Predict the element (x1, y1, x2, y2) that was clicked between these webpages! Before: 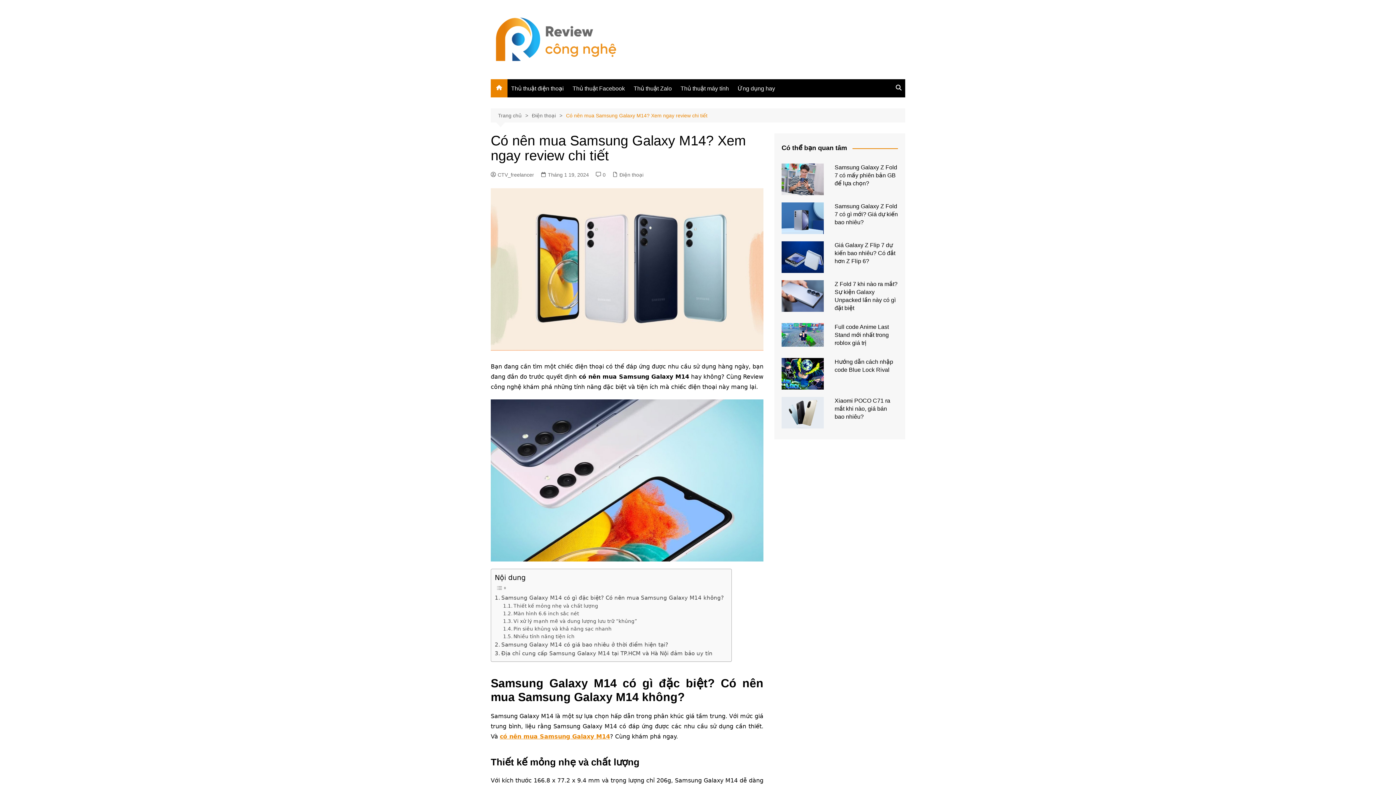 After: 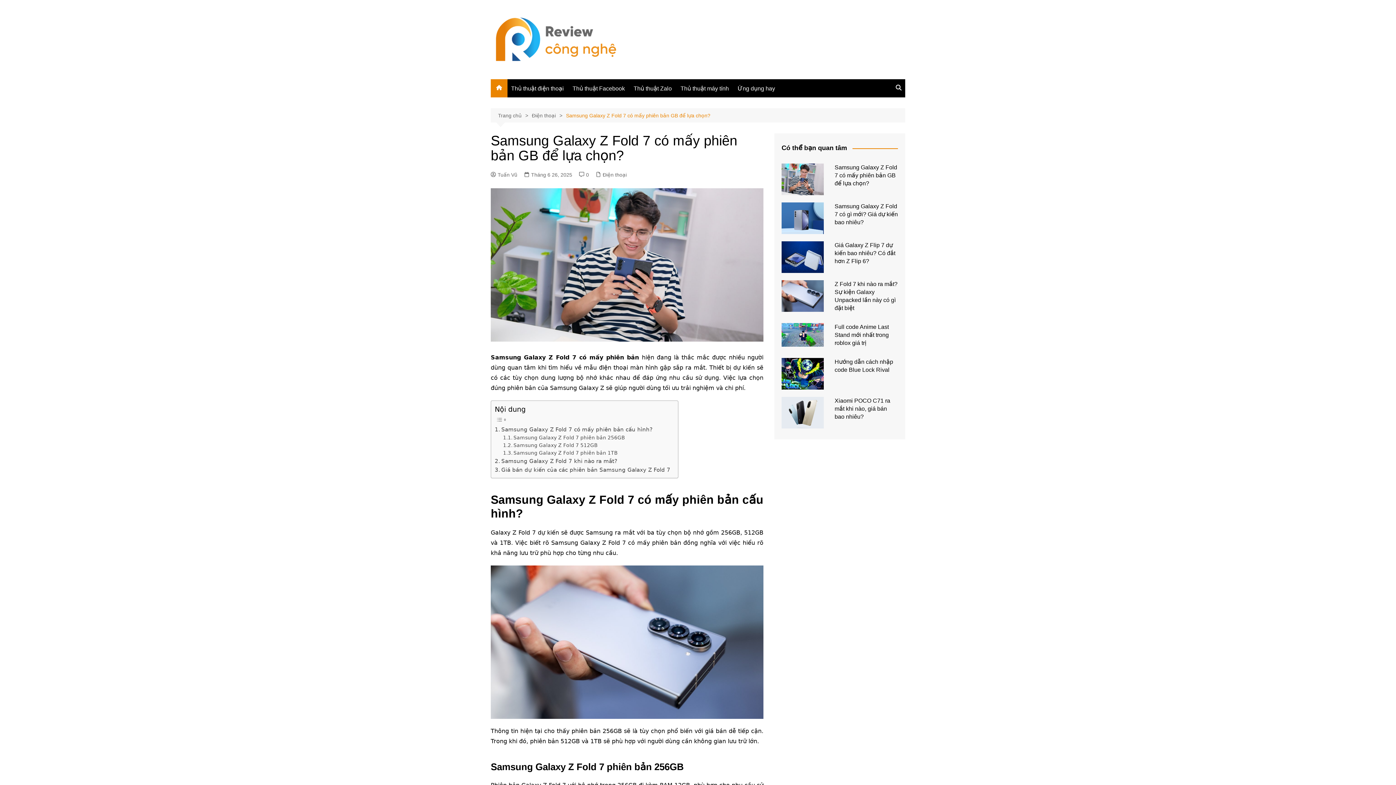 Action: label: Samsung Galaxy Z Fold 7 có mấy phiên bản GB để lựa chọn? bbox: (834, 164, 897, 186)